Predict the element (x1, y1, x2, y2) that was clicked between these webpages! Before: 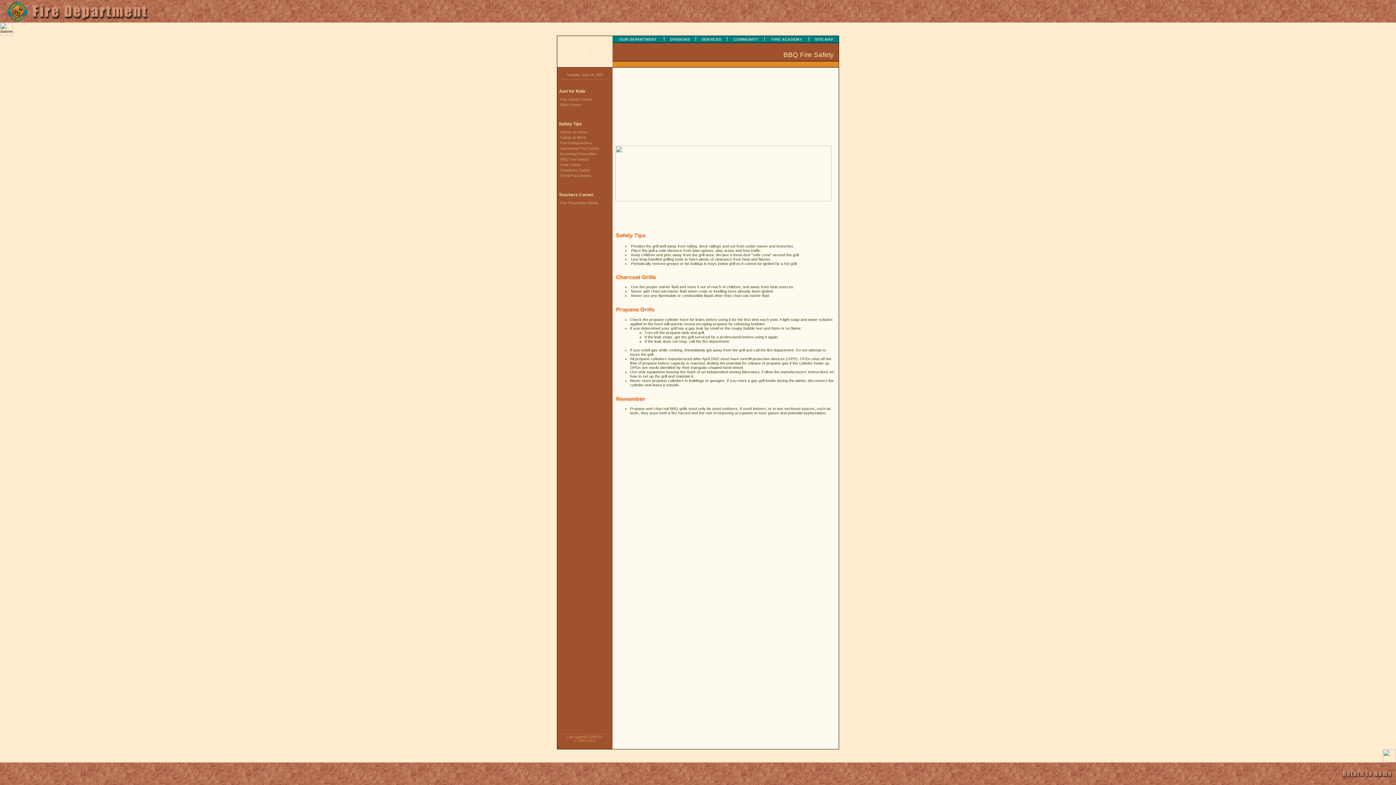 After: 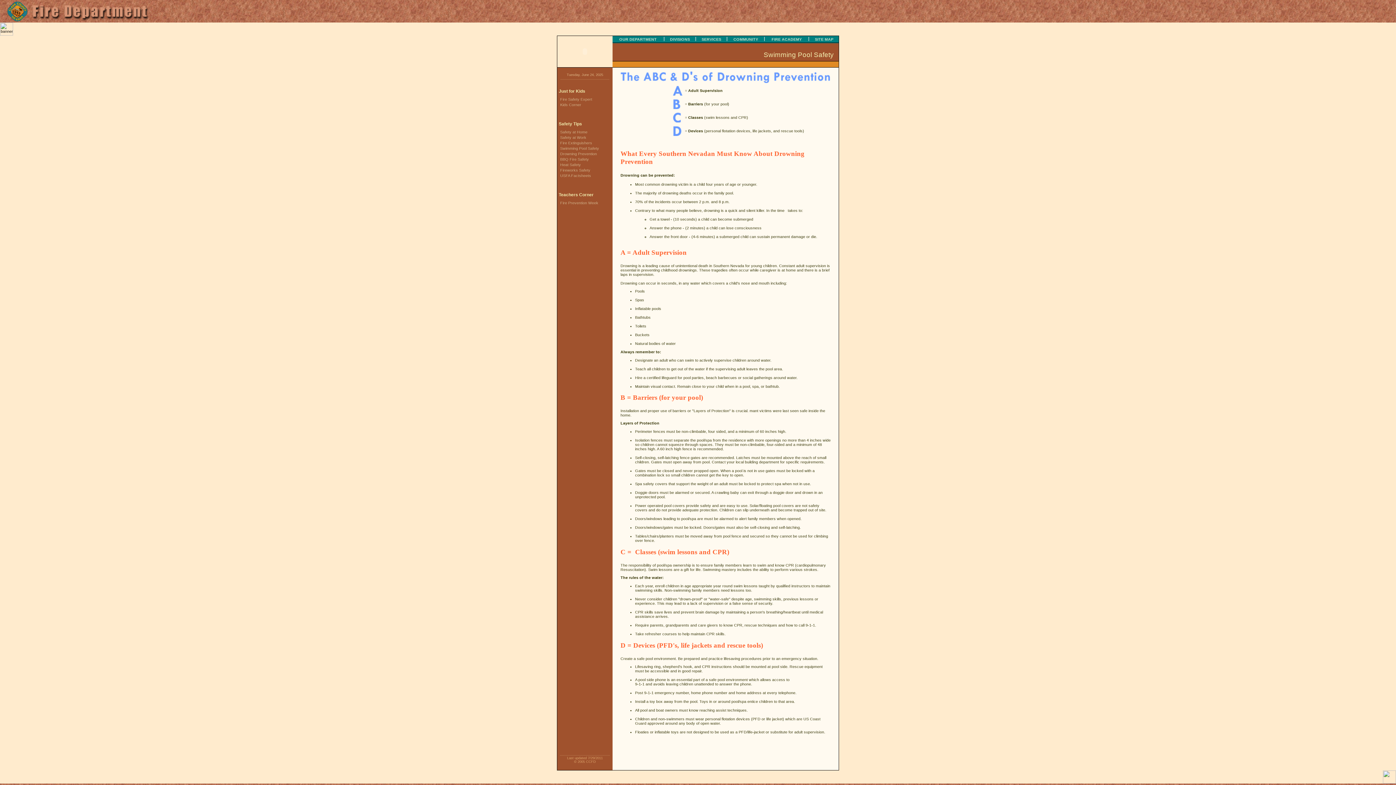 Action: bbox: (557, 146, 599, 150) label: Swimming Pool Safety